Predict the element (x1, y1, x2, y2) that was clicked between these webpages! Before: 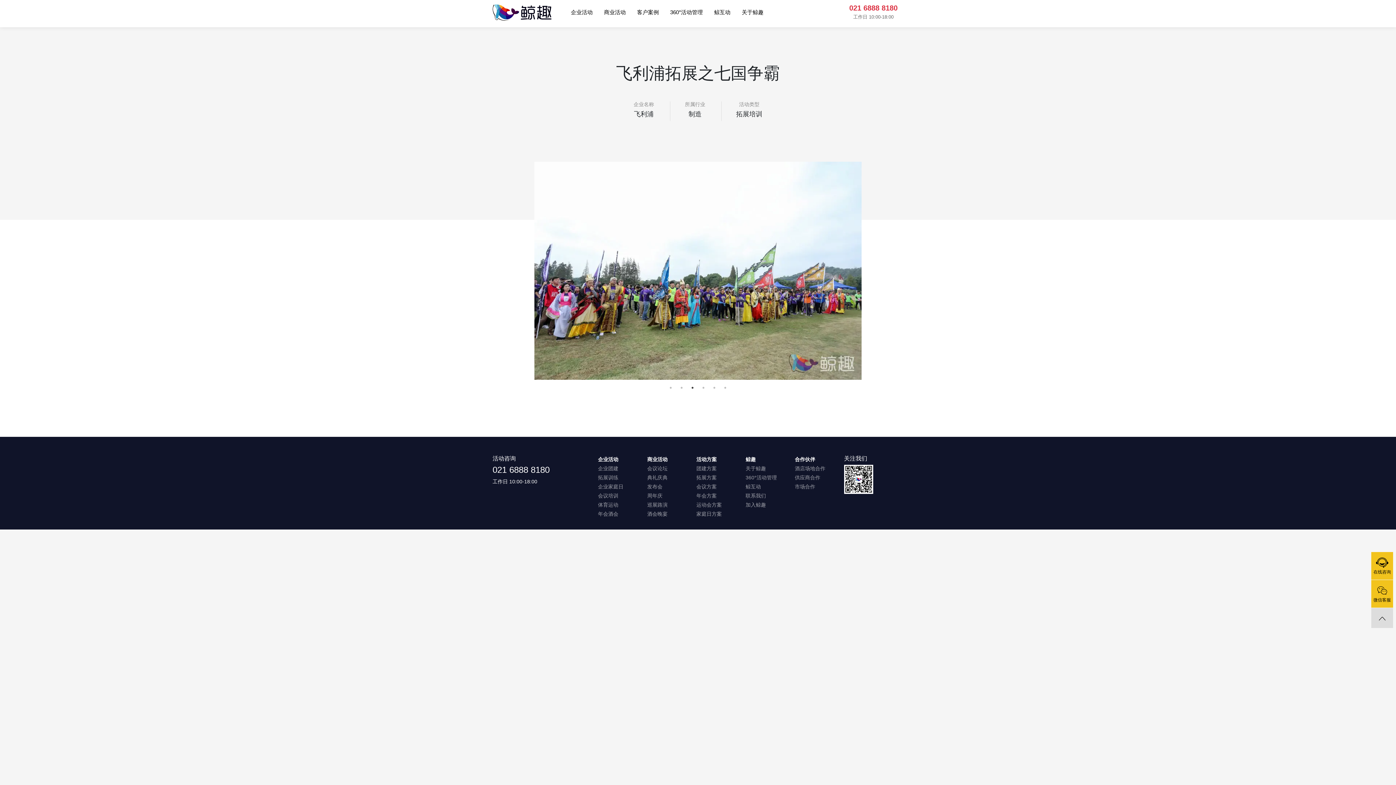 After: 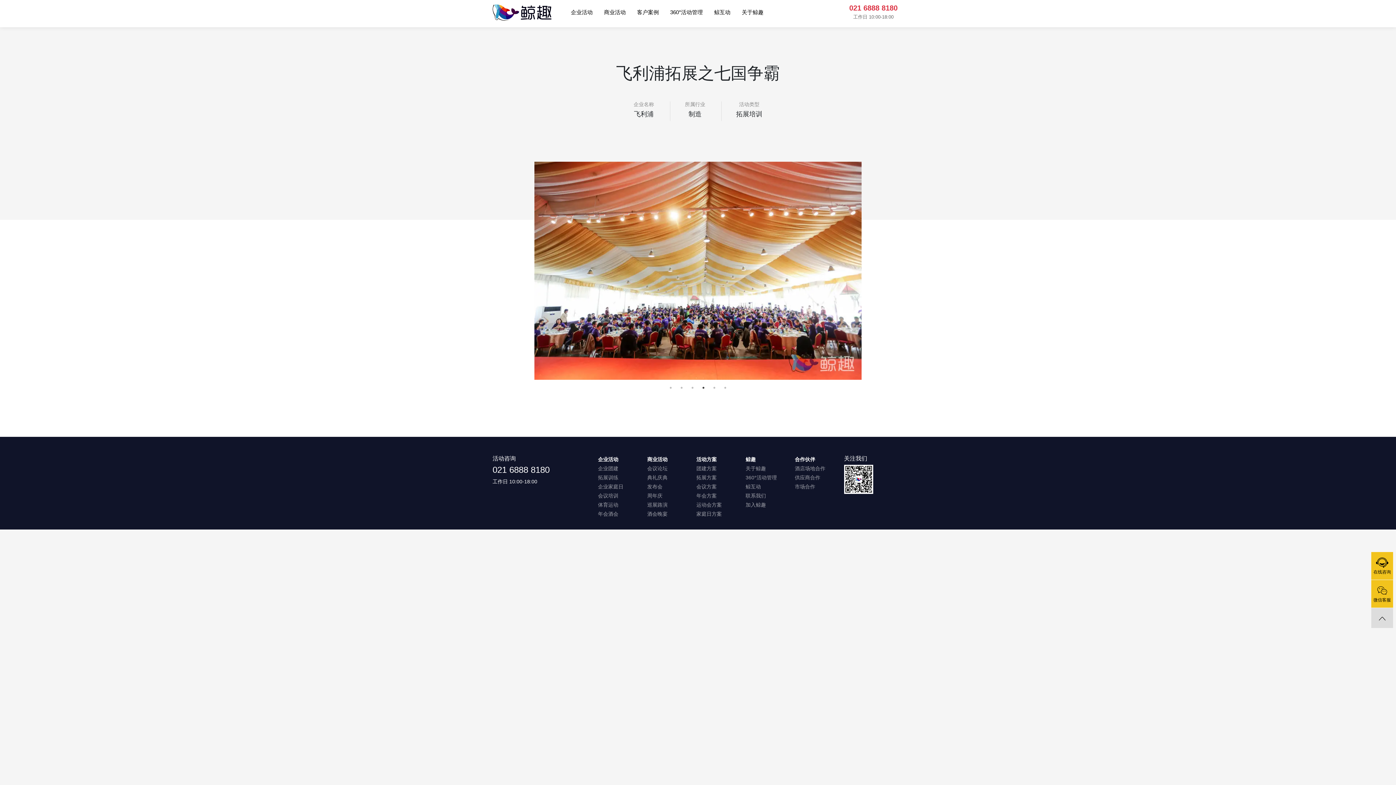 Action: label: Previous bbox: (525, 268, 532, 275)